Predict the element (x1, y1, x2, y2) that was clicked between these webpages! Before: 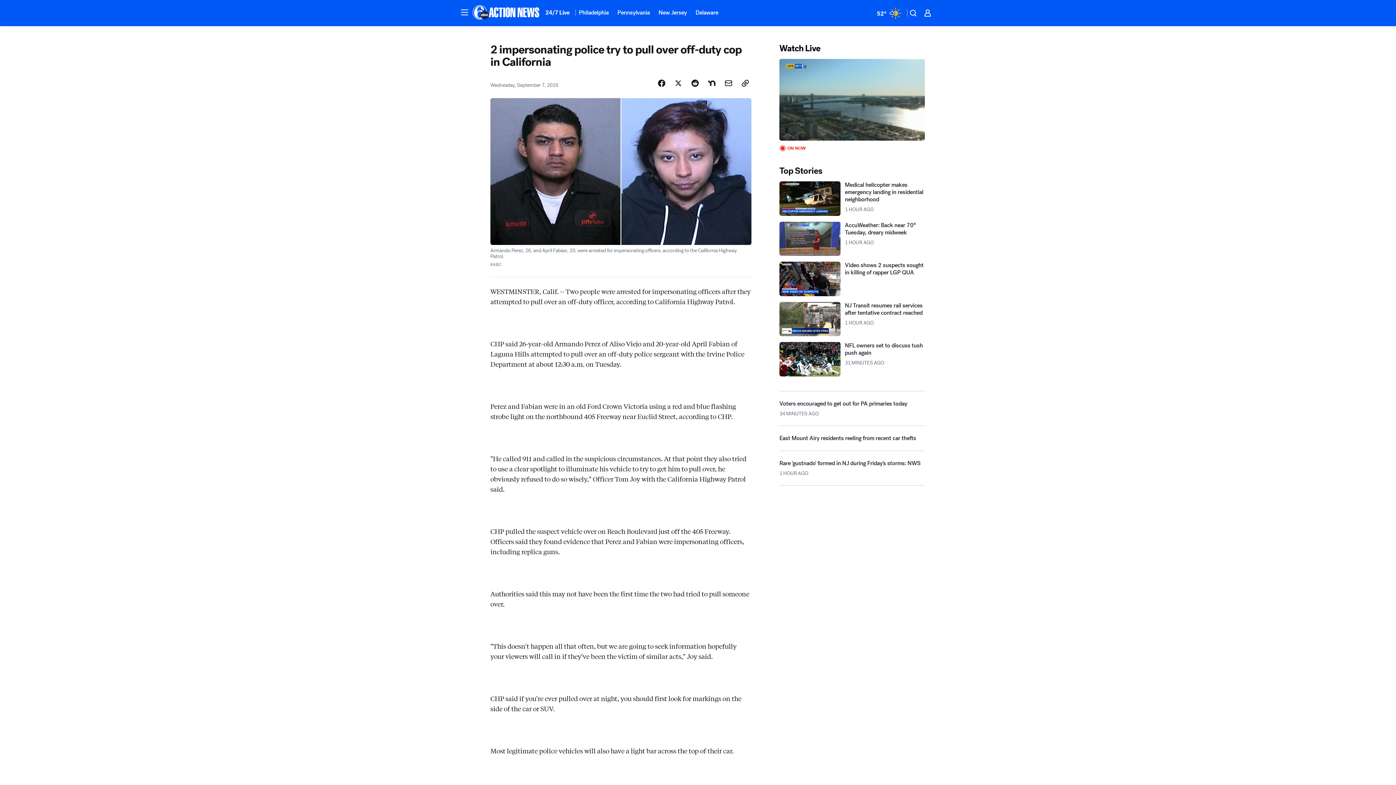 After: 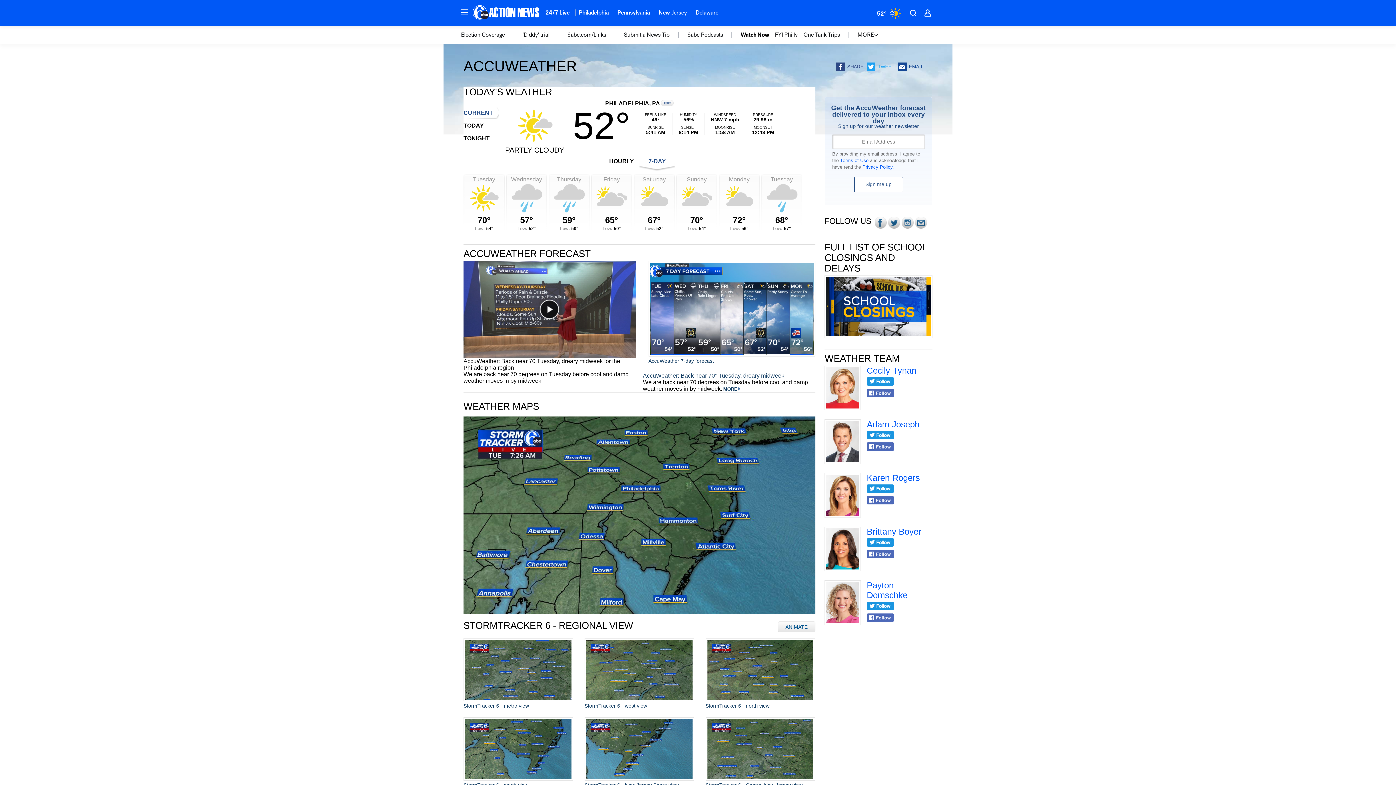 Action: bbox: (872, 5, 905, 20) label: Weather Temperature